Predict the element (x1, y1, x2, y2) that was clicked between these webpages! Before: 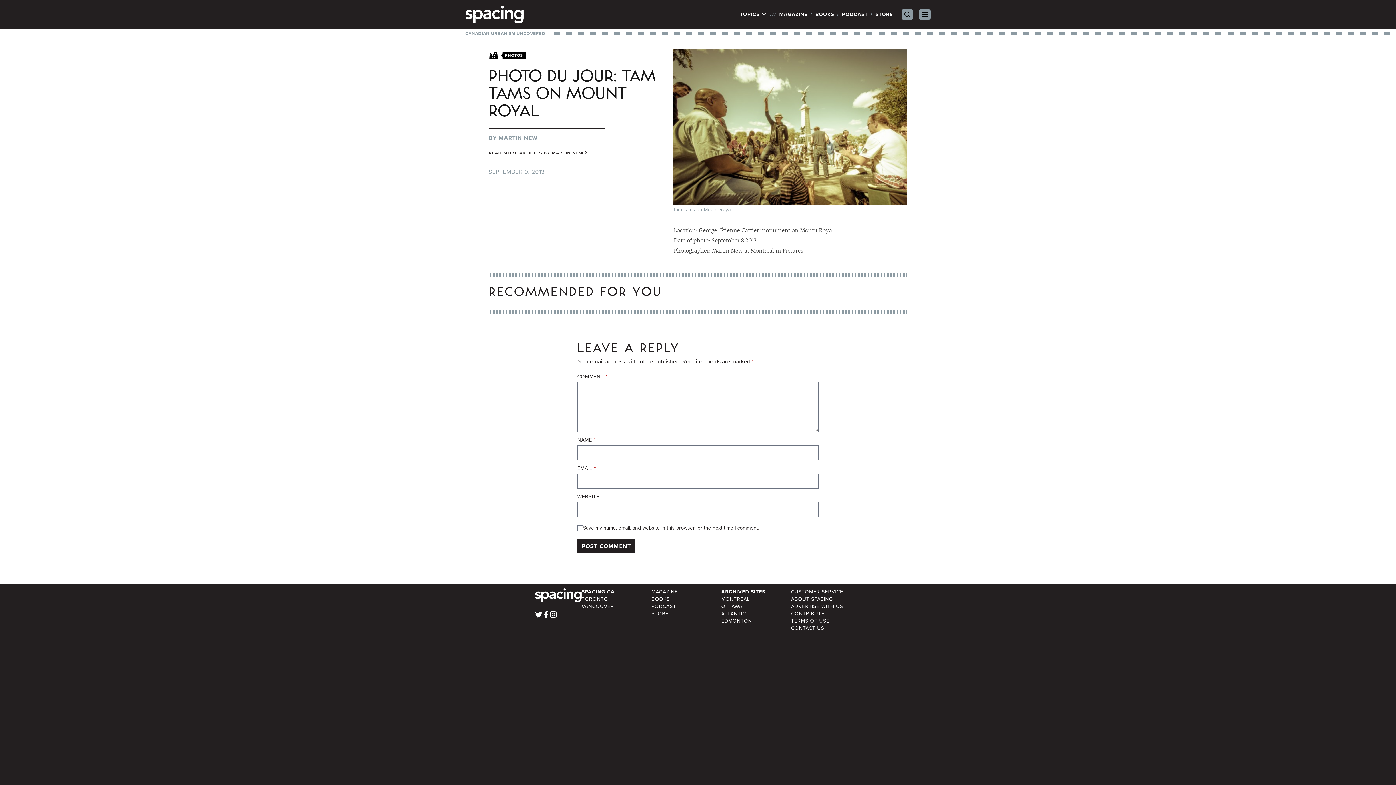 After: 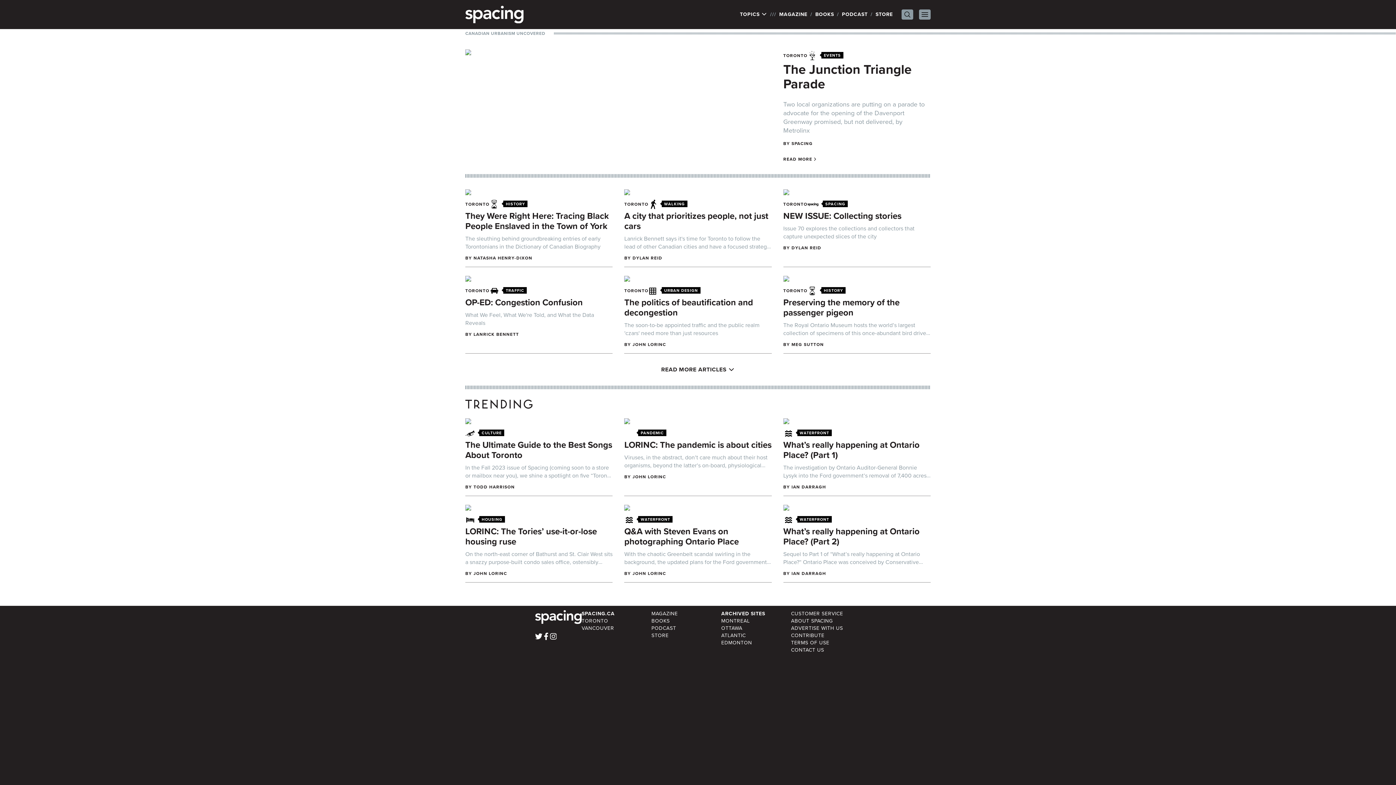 Action: label: TORONTO bbox: (581, 595, 608, 603)